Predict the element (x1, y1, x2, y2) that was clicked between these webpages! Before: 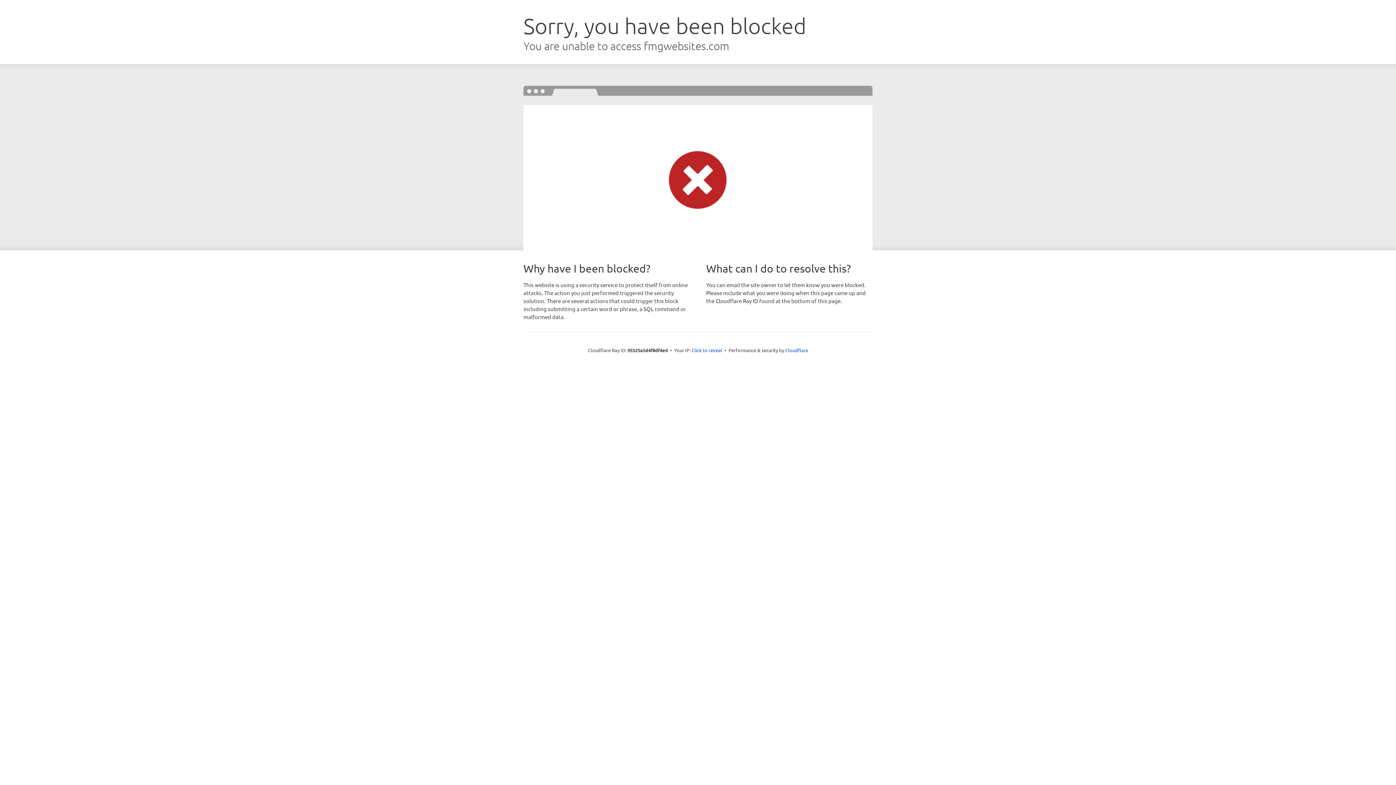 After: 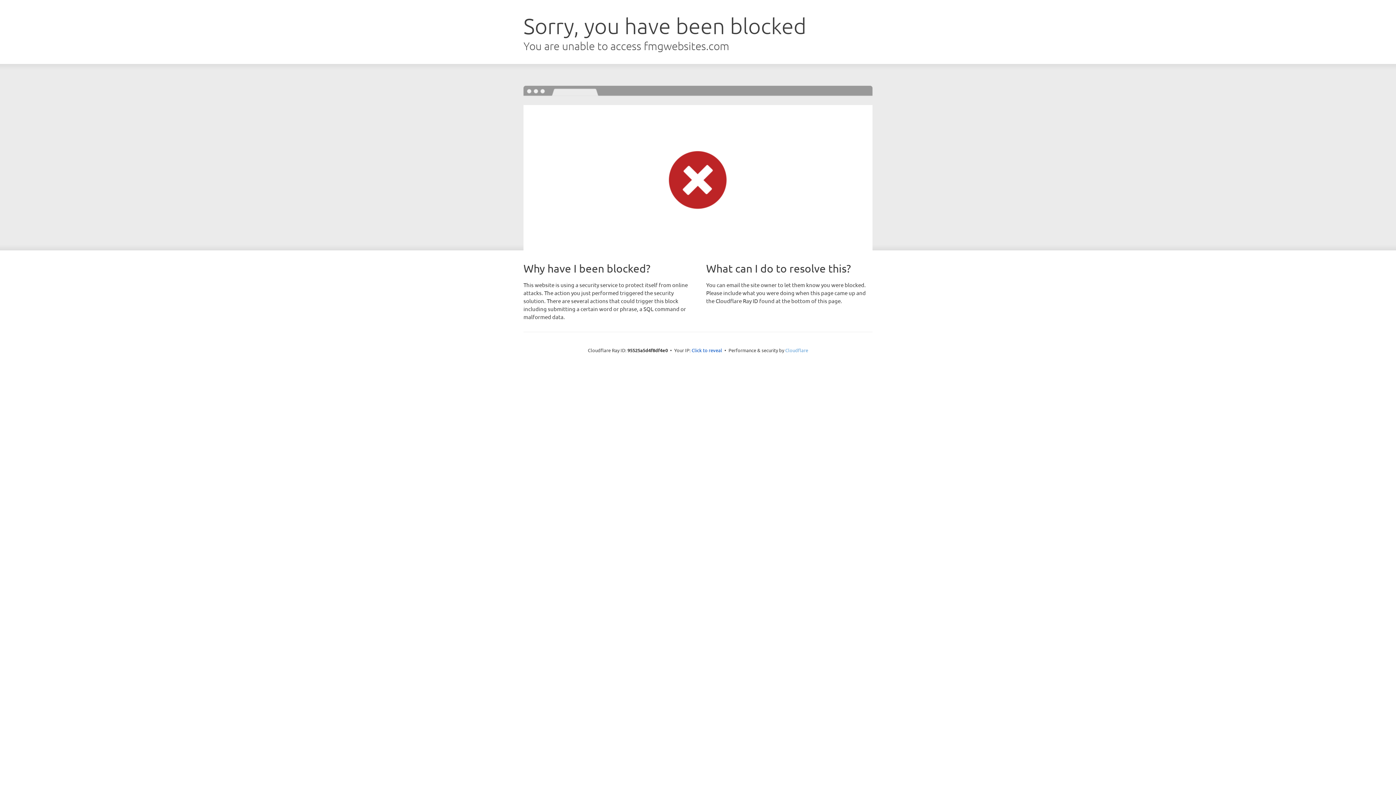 Action: bbox: (785, 347, 808, 353) label: Cloudflare